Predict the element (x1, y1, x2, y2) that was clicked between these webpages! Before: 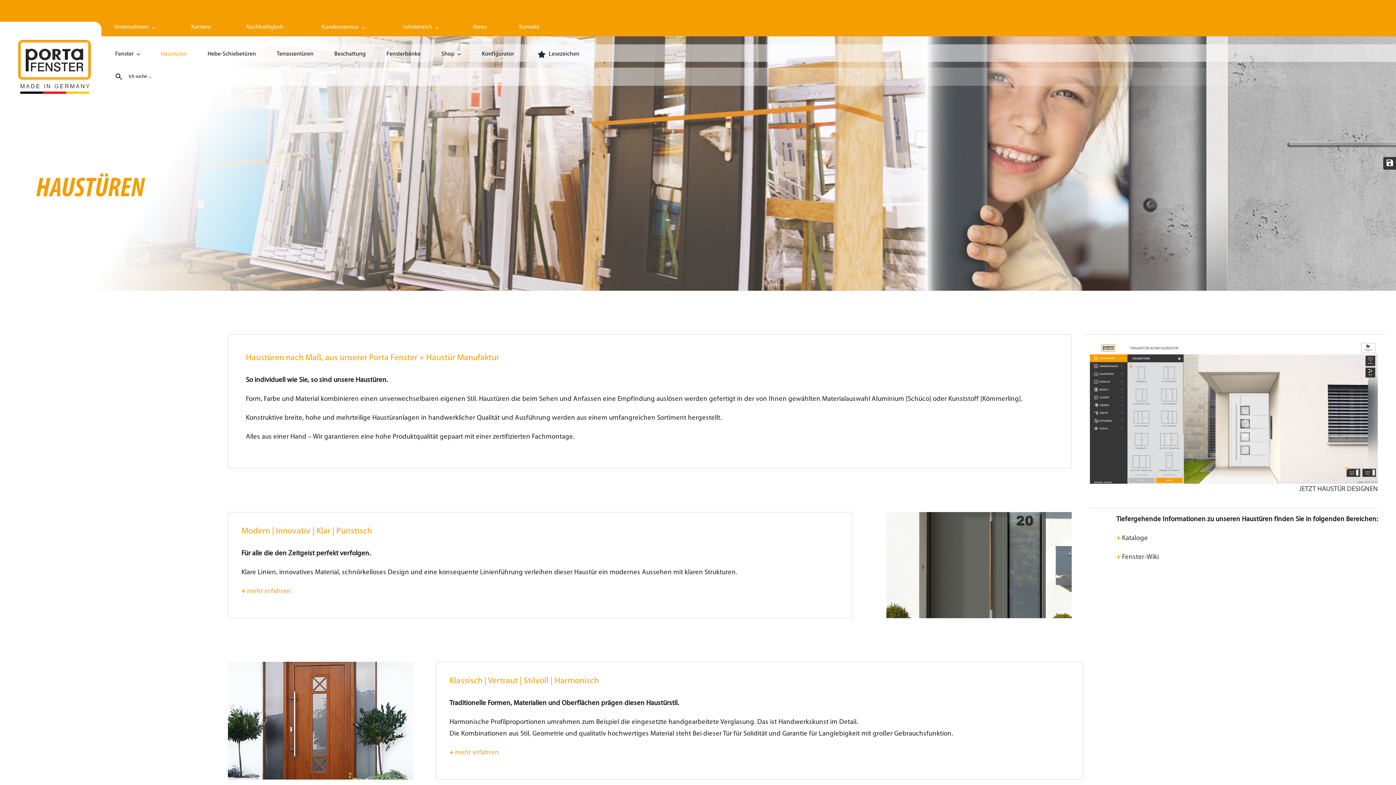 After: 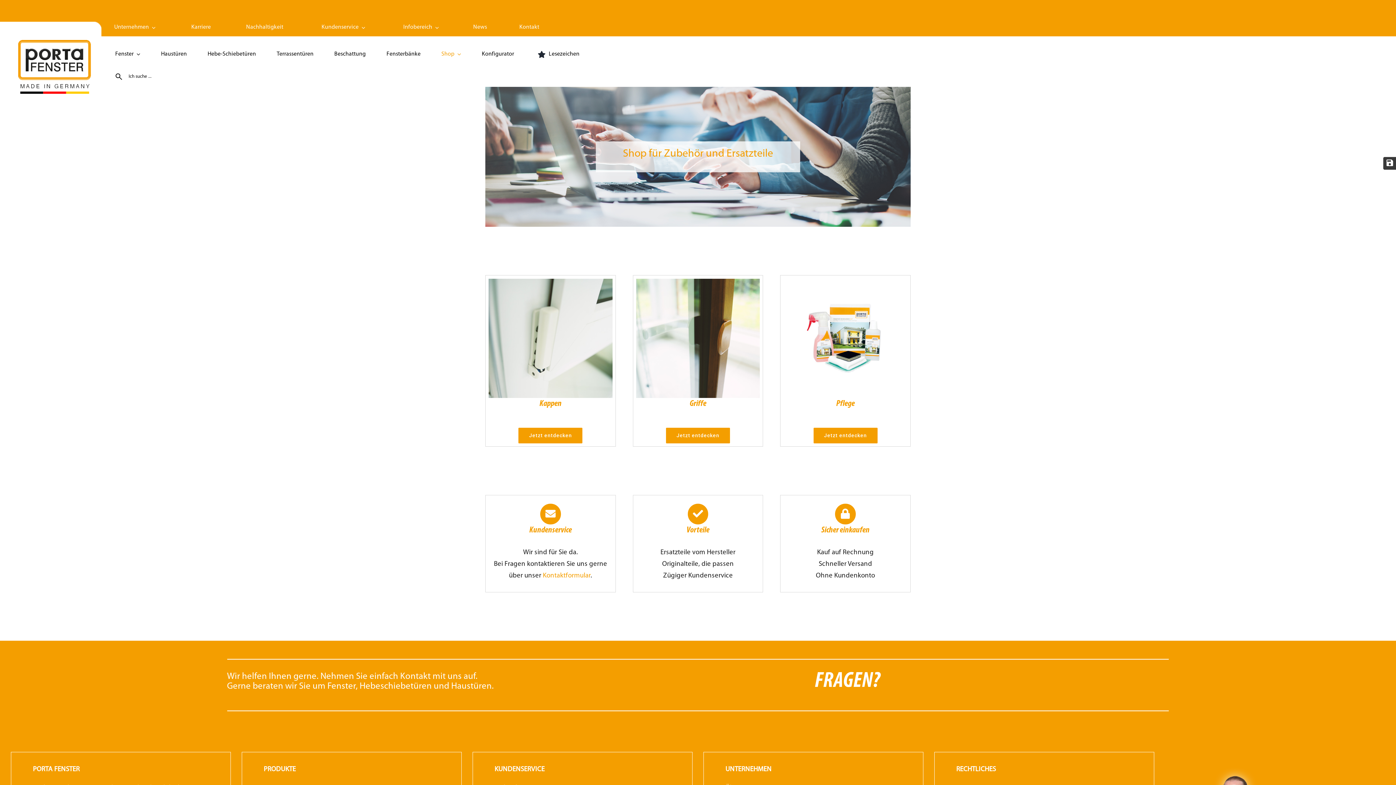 Action: bbox: (422, 49, 461, 62) label: Shop